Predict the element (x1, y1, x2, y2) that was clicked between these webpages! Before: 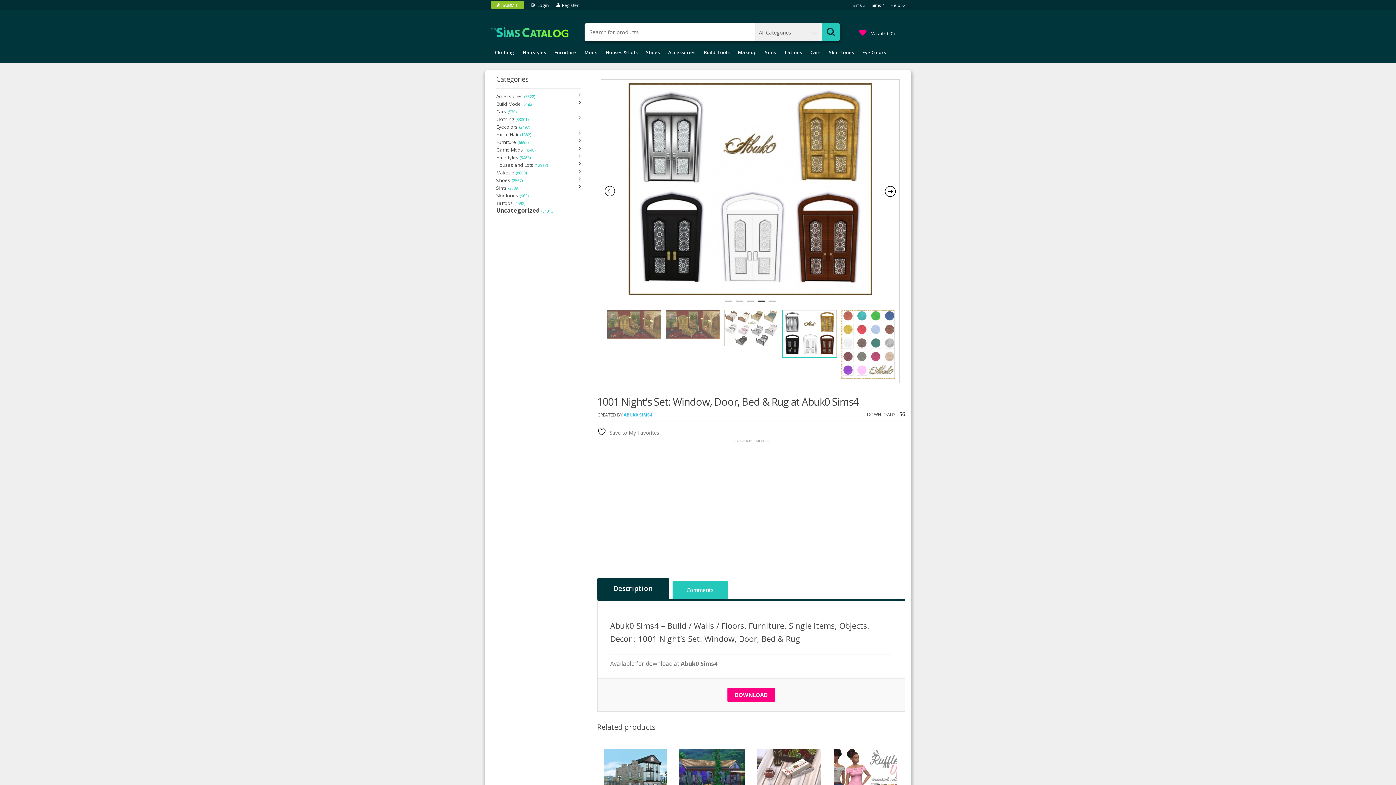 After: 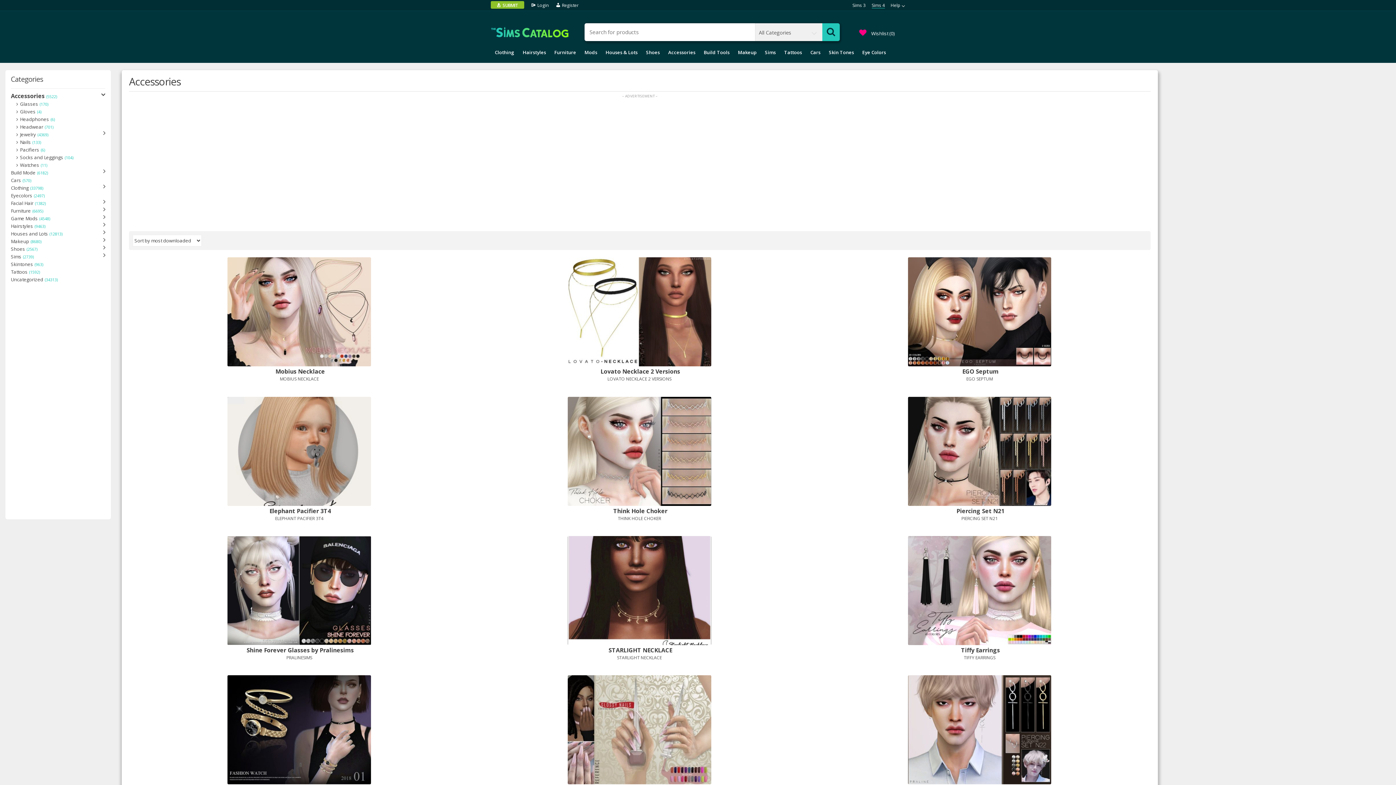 Action: label: Accessories bbox: (664, 47, 699, 57)